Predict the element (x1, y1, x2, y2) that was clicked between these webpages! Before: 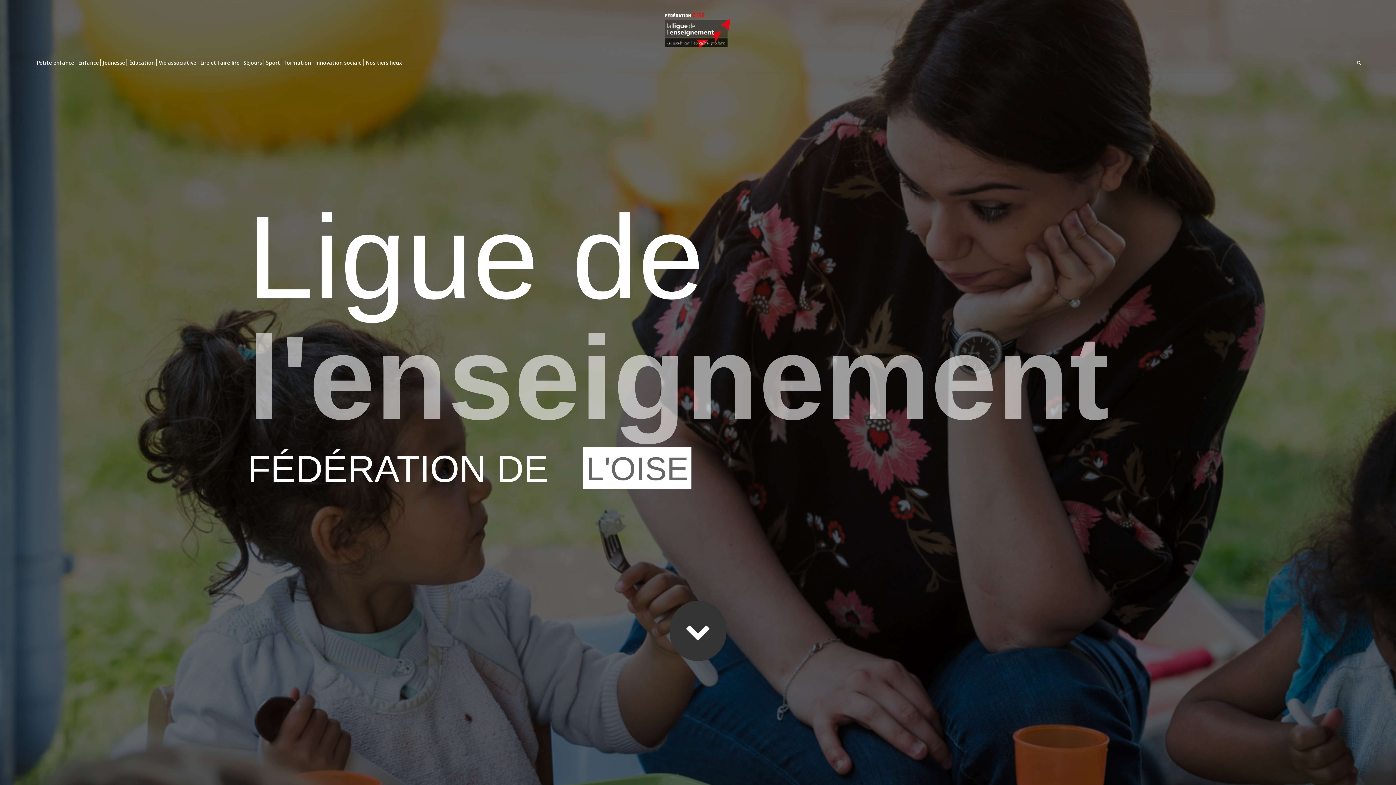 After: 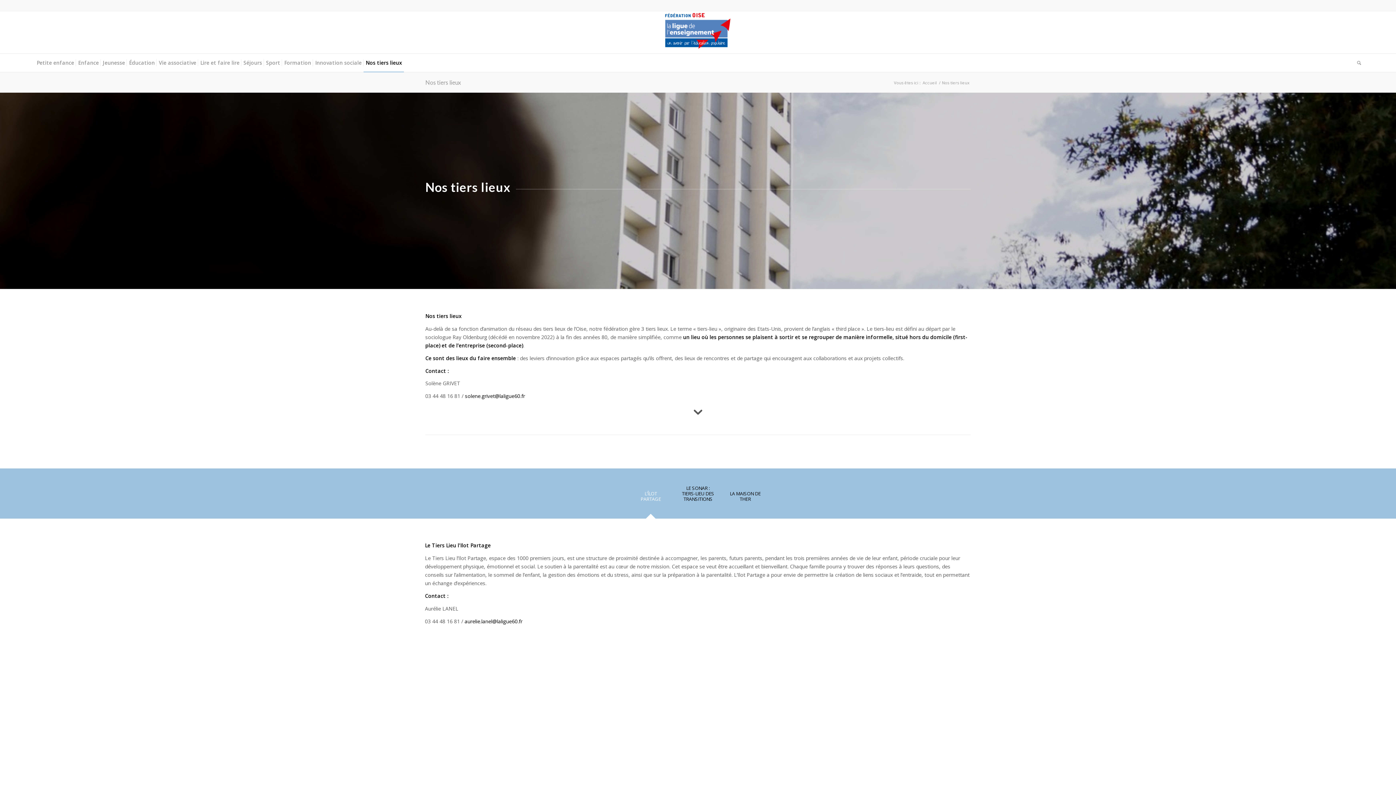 Action: label: Nos tiers lieux bbox: (363, 53, 404, 72)